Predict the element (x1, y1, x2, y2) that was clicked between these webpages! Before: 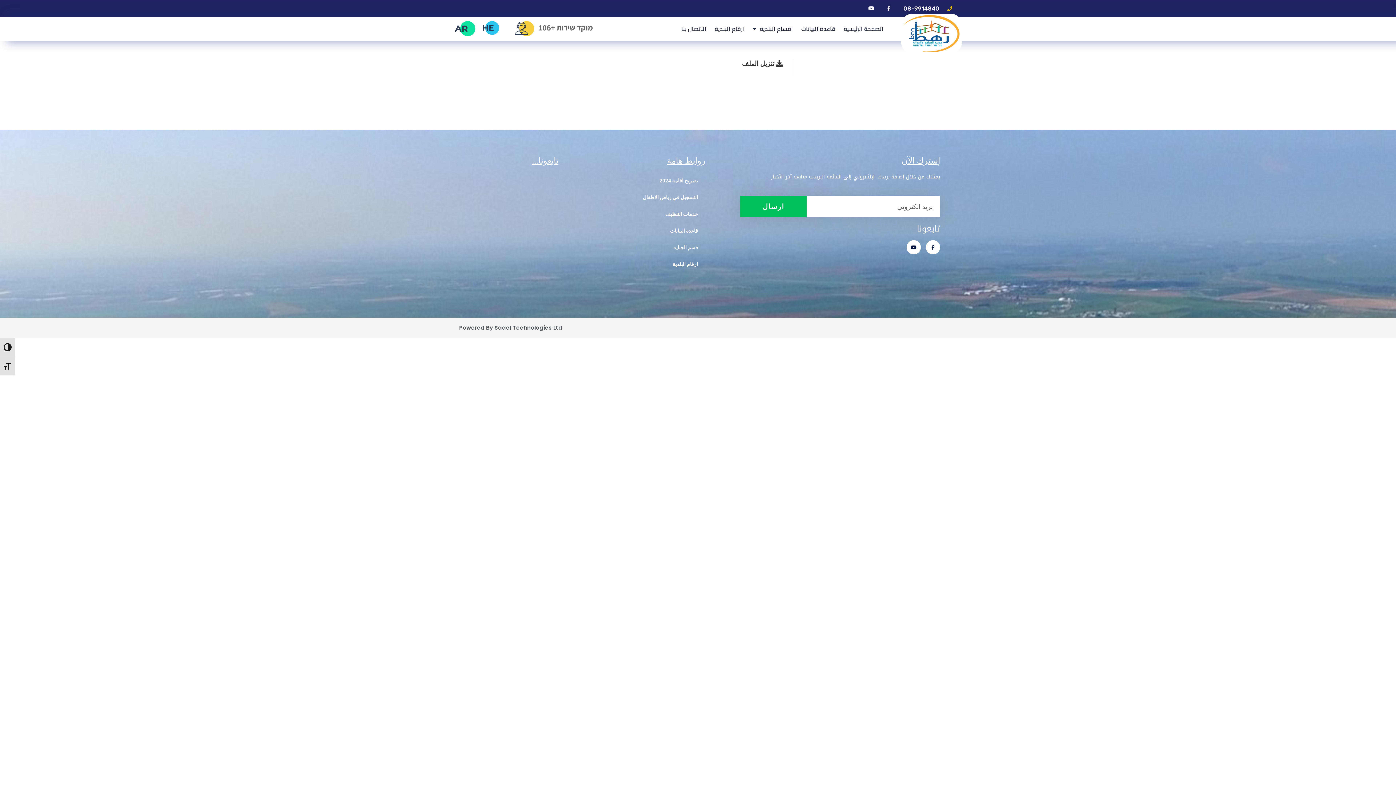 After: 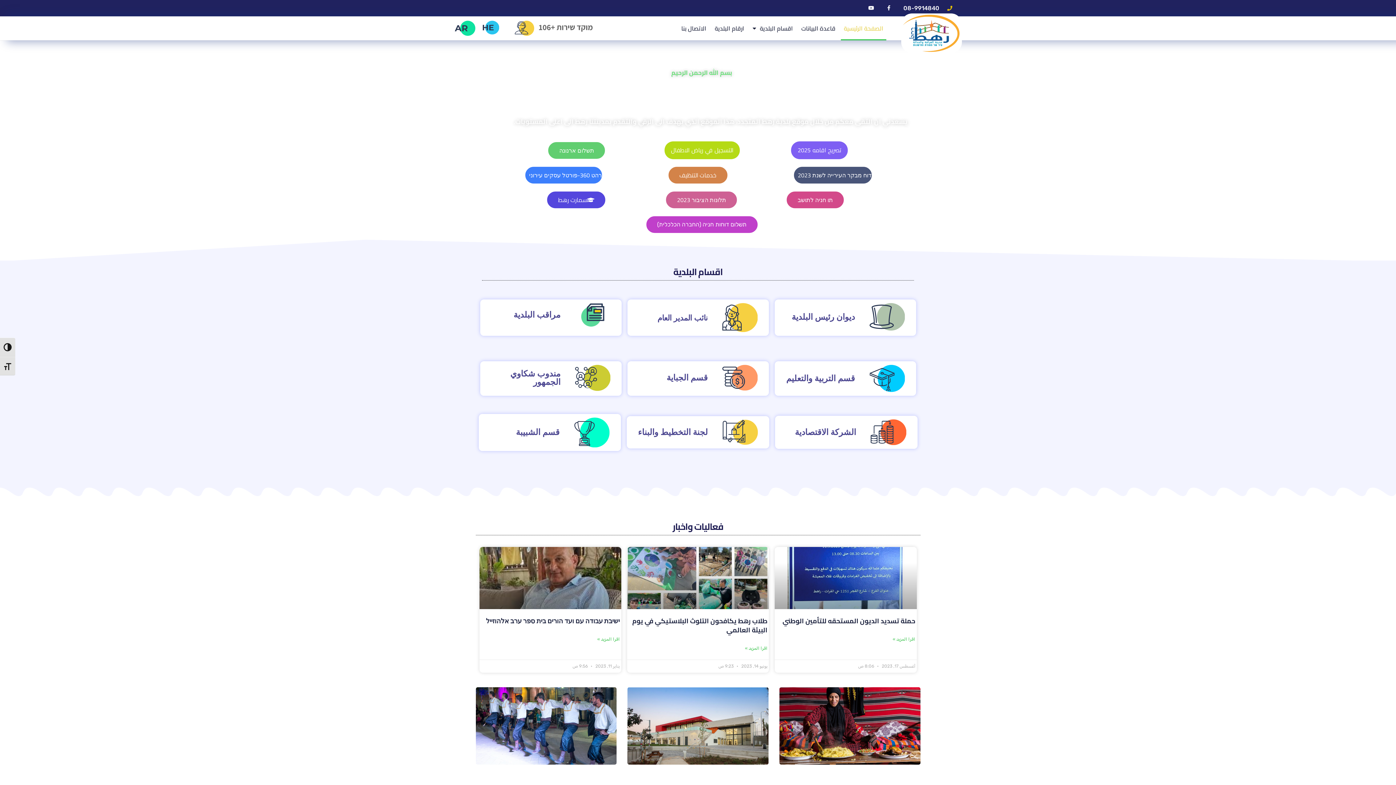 Action: bbox: (841, 16, 886, 40) label: الصفحة الرئيسية